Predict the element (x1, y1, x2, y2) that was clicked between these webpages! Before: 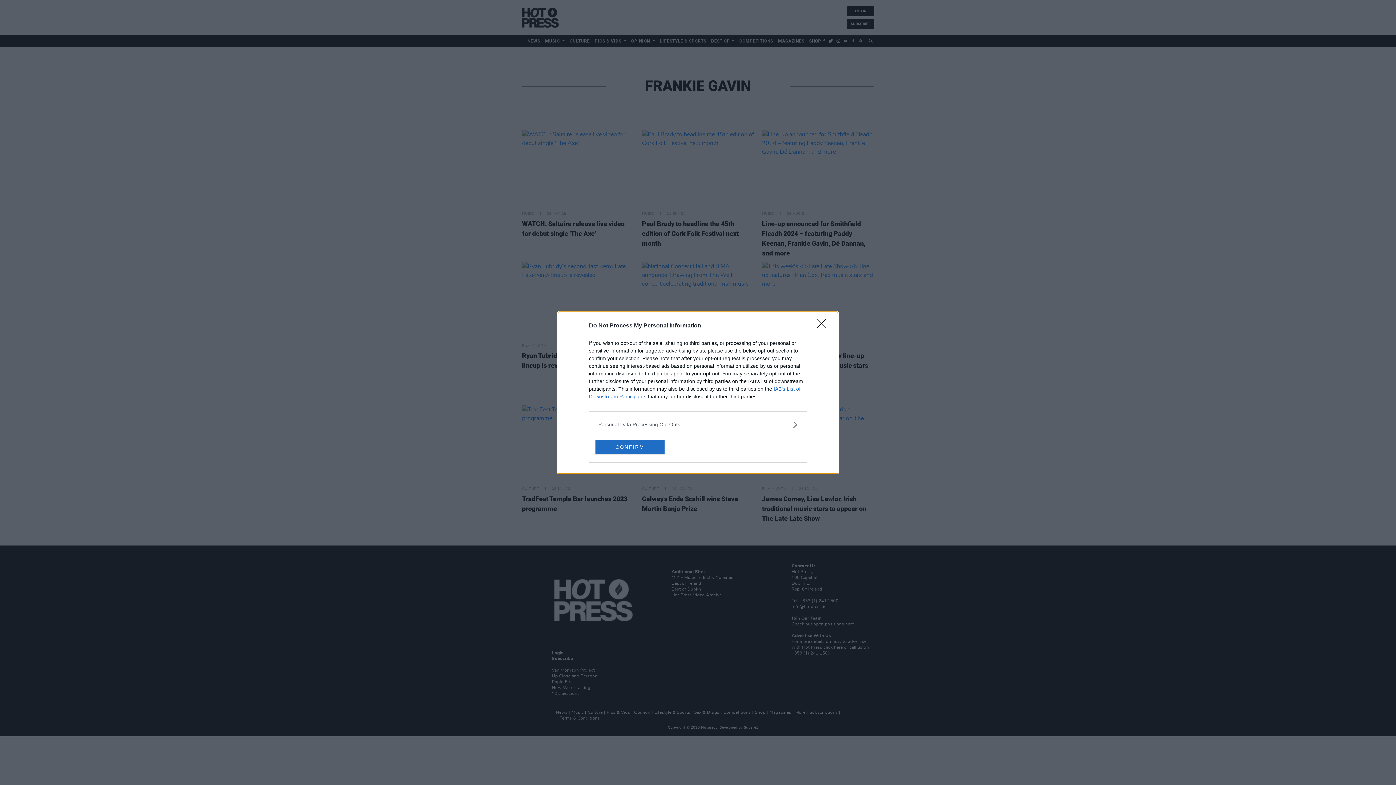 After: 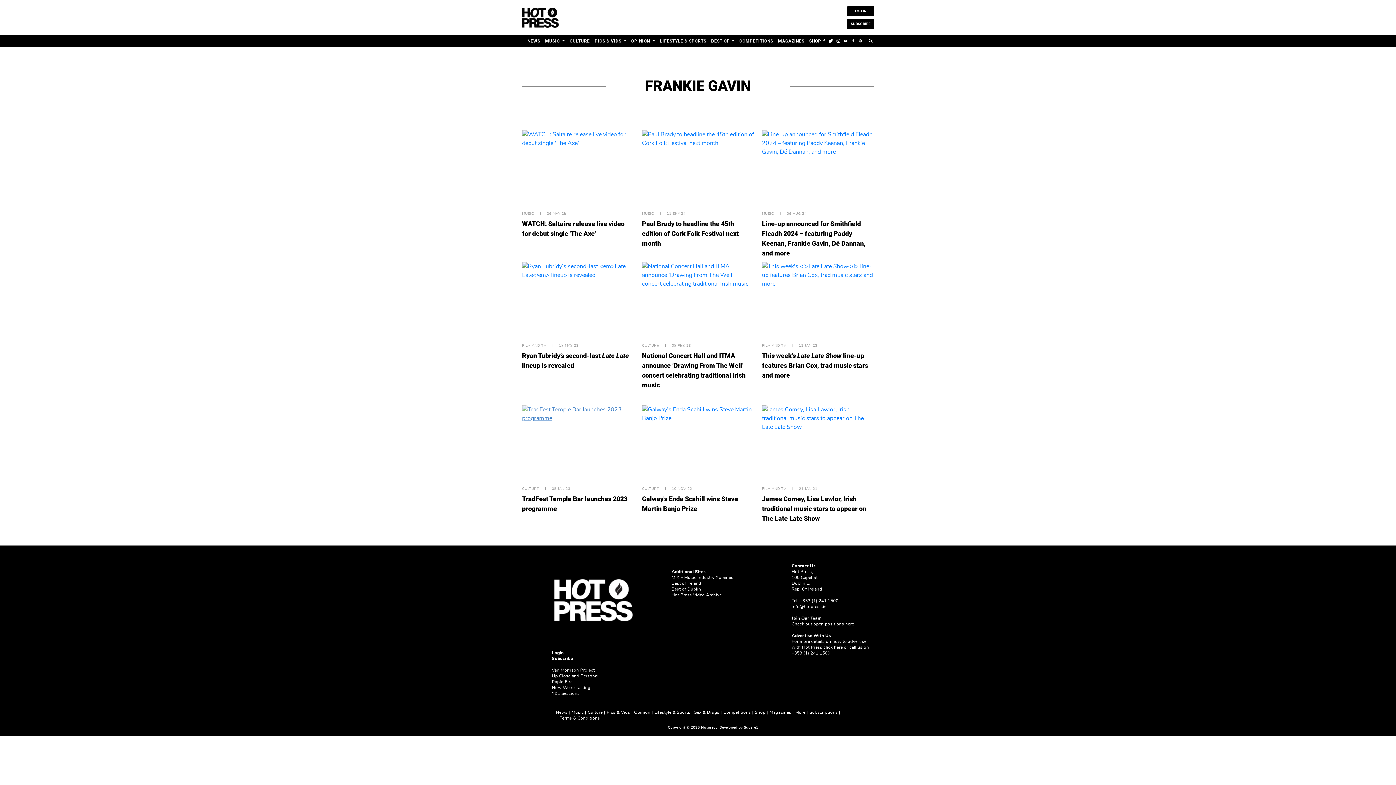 Action: label: CONFIRM bbox: (595, 439, 664, 454)